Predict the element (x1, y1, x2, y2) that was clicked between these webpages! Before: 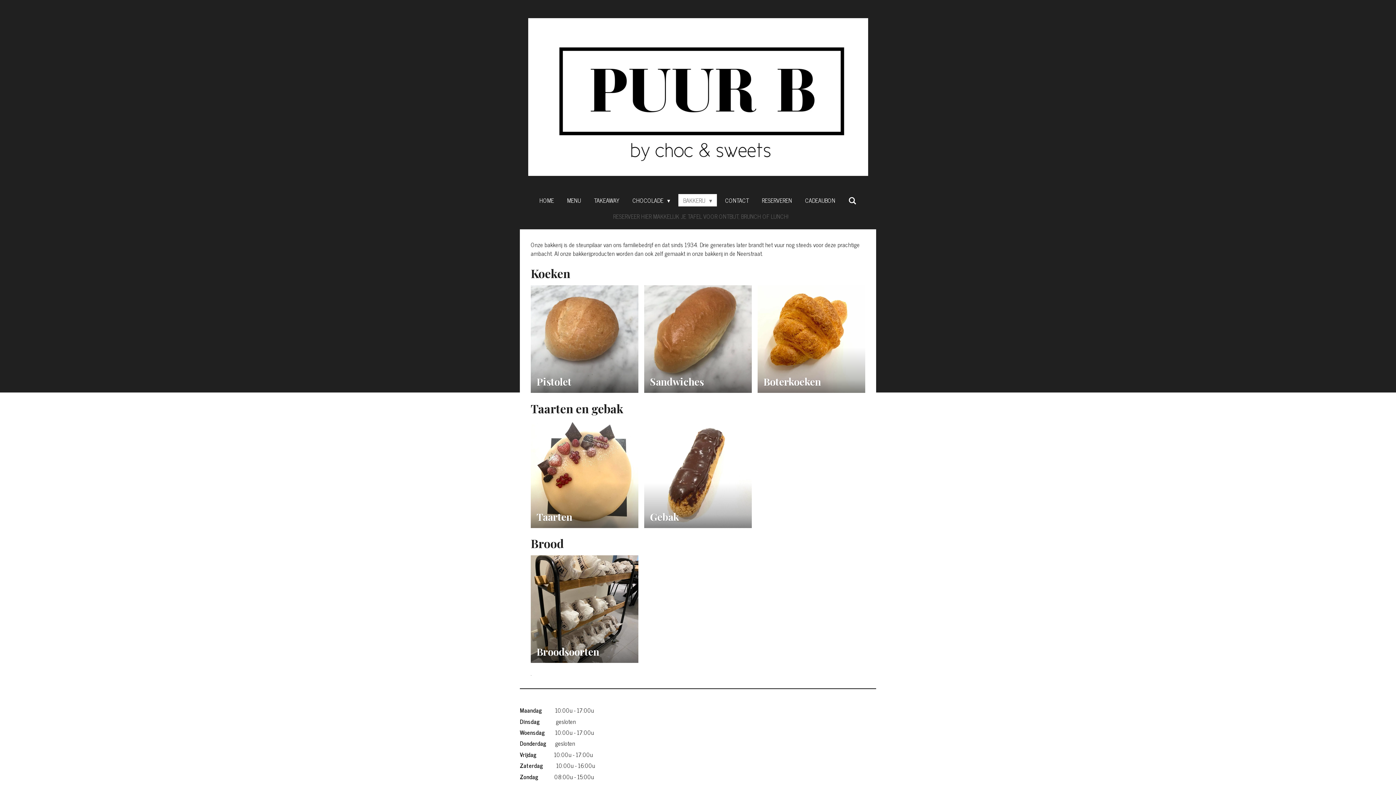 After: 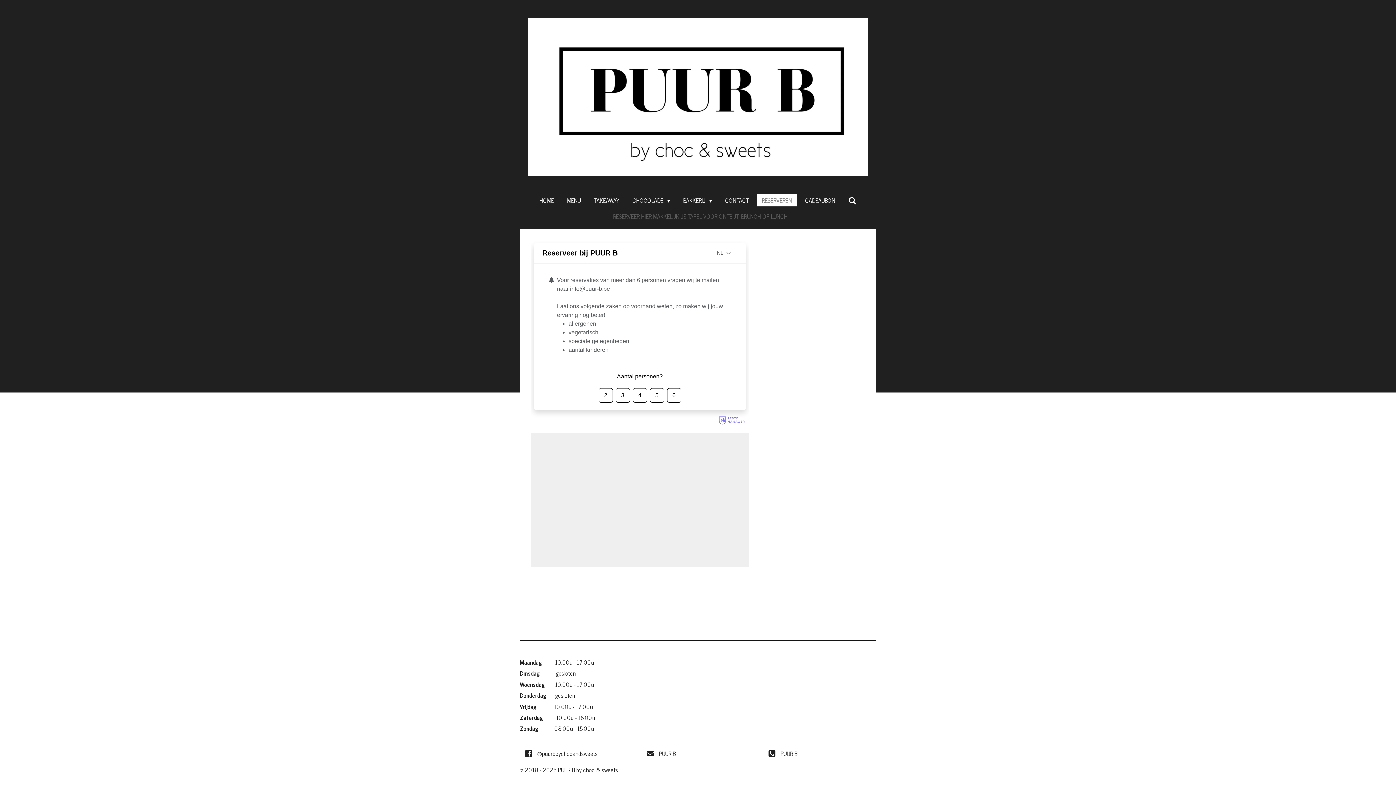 Action: bbox: (757, 194, 796, 206) label: RESERVEREN